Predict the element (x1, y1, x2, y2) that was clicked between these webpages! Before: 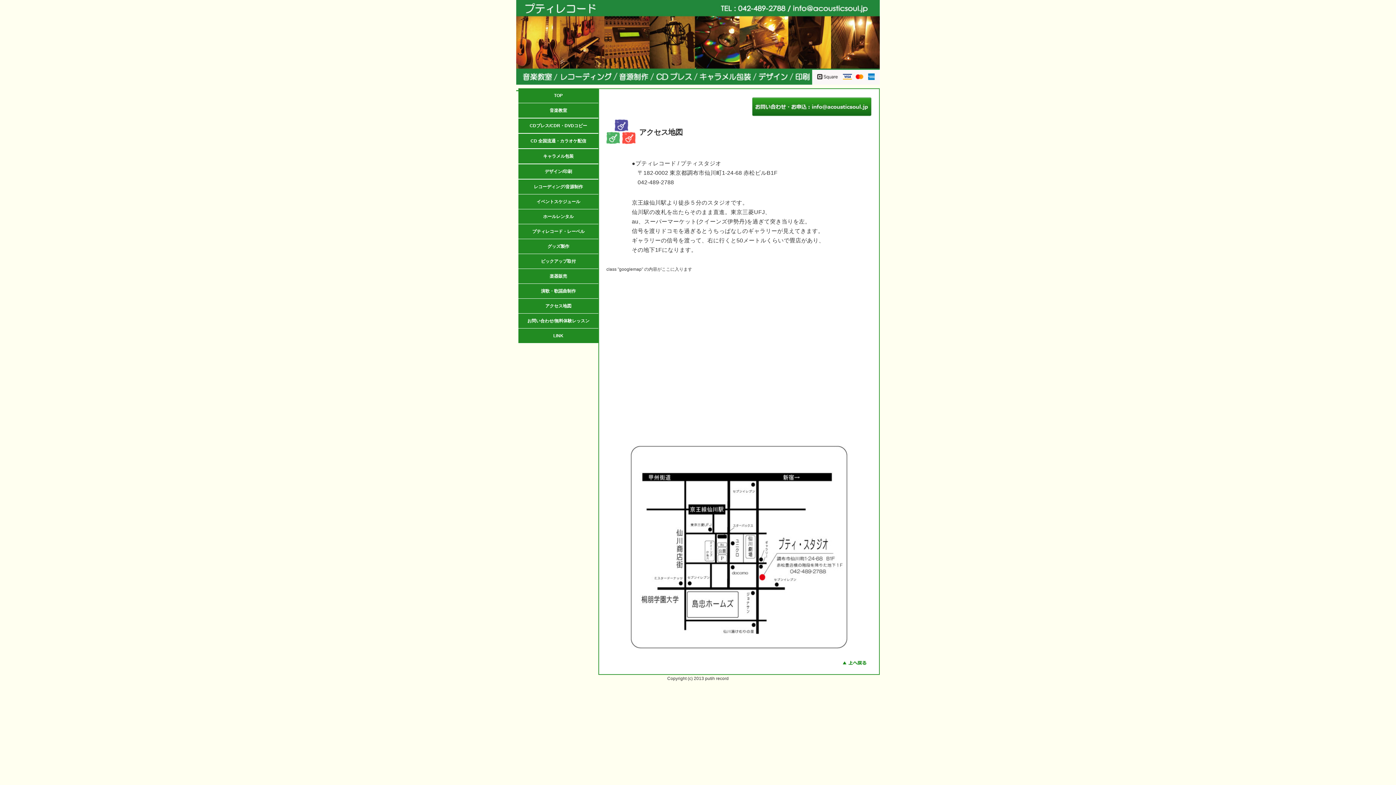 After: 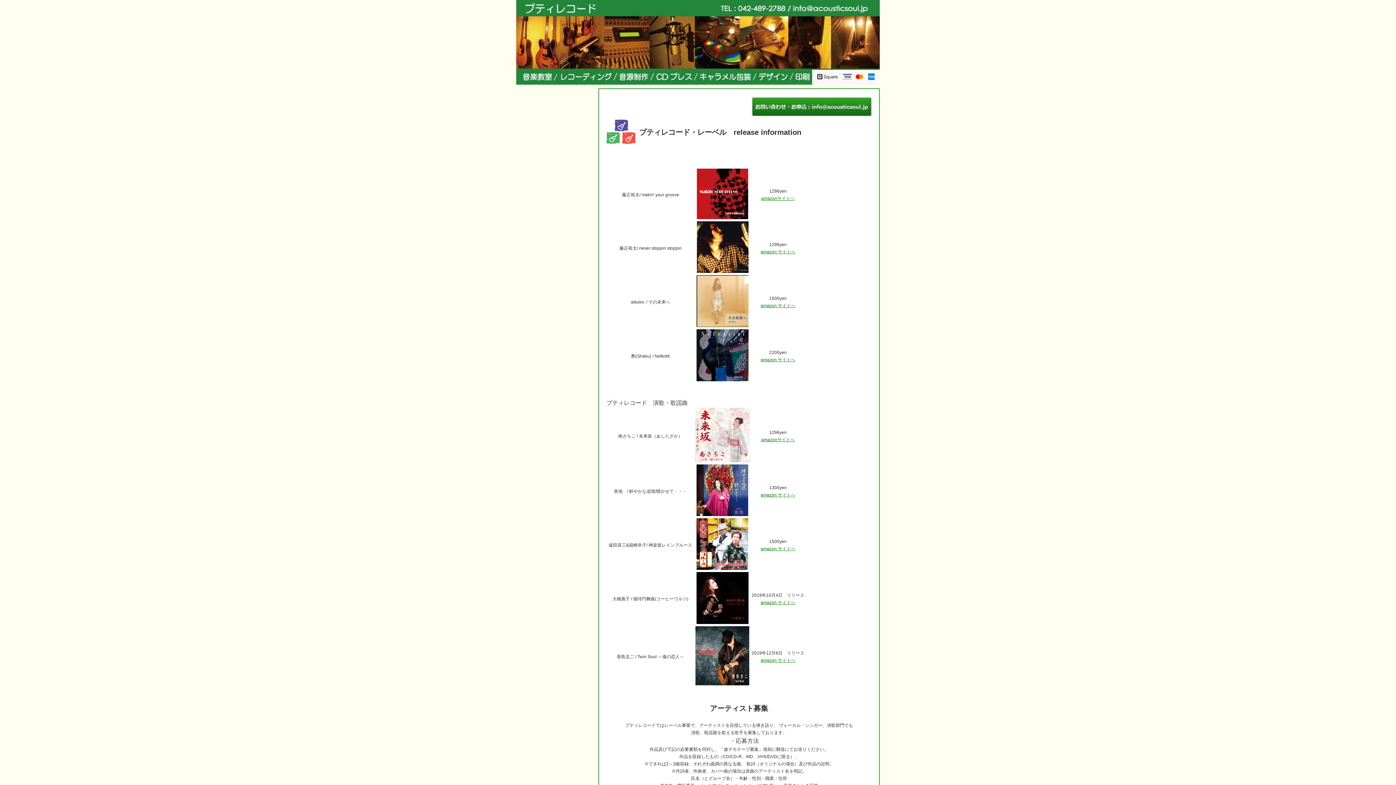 Action: bbox: (518, 224, 598, 238) label: プティレコード・レーベル